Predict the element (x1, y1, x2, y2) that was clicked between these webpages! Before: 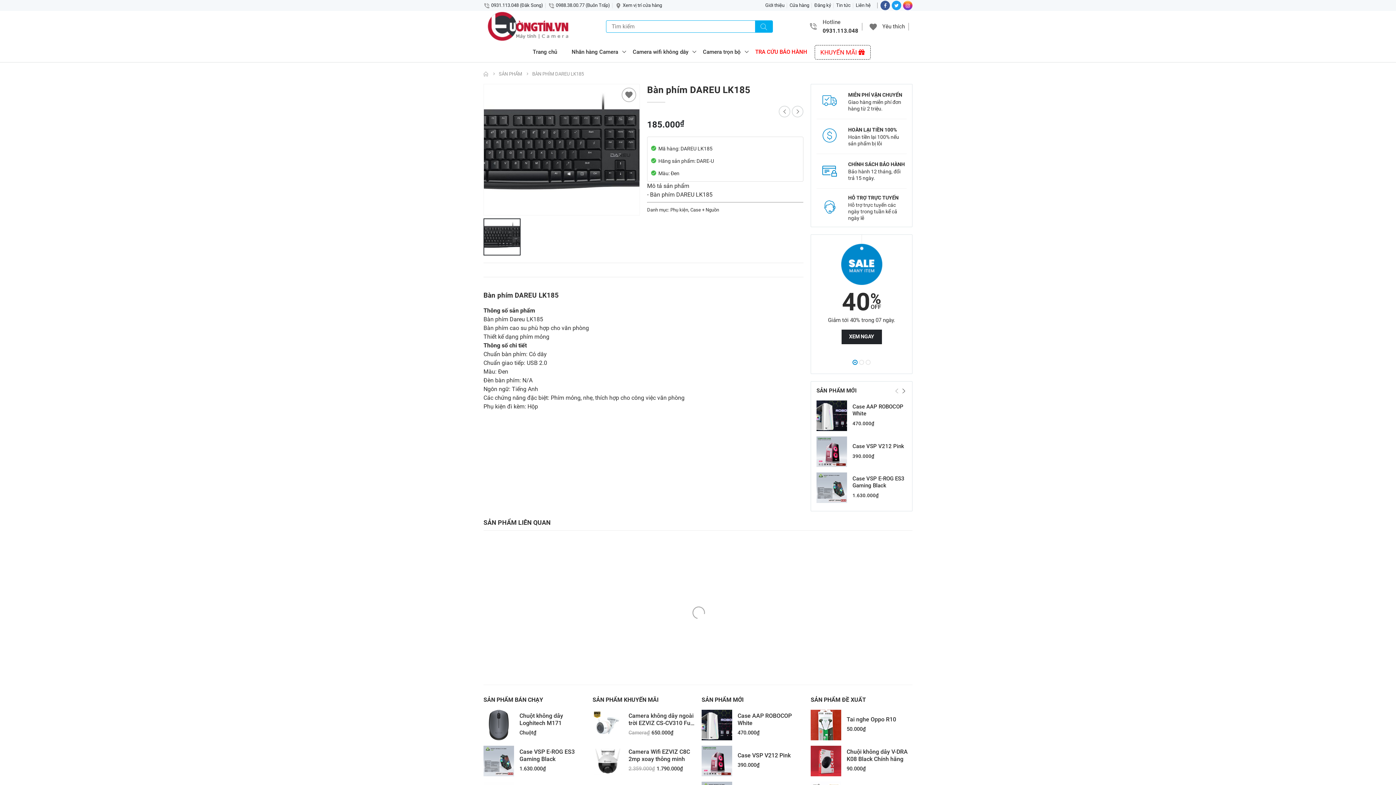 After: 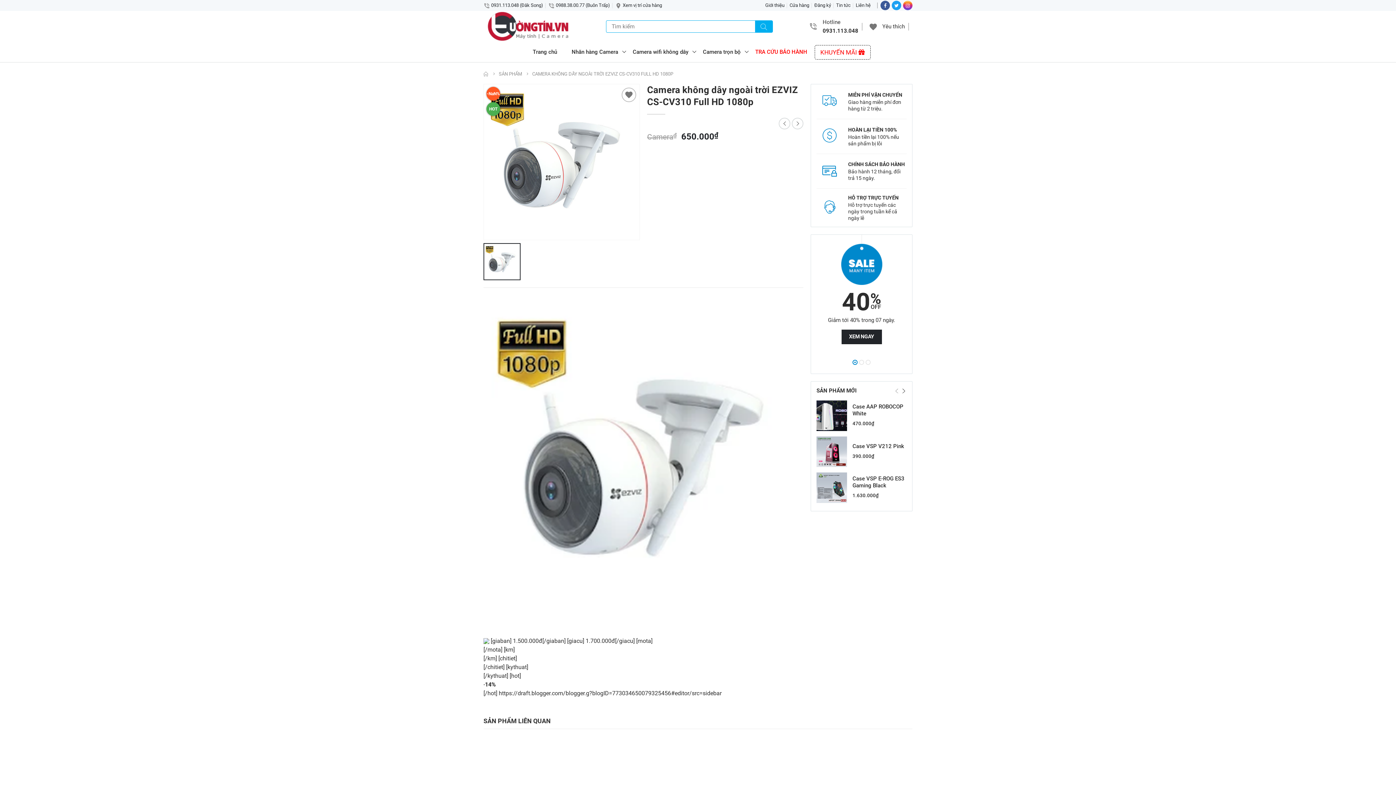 Action: label: Camera không dây ngoài trời EZVIZ CS-CV310 Full HD 1080p bbox: (628, 712, 694, 727)